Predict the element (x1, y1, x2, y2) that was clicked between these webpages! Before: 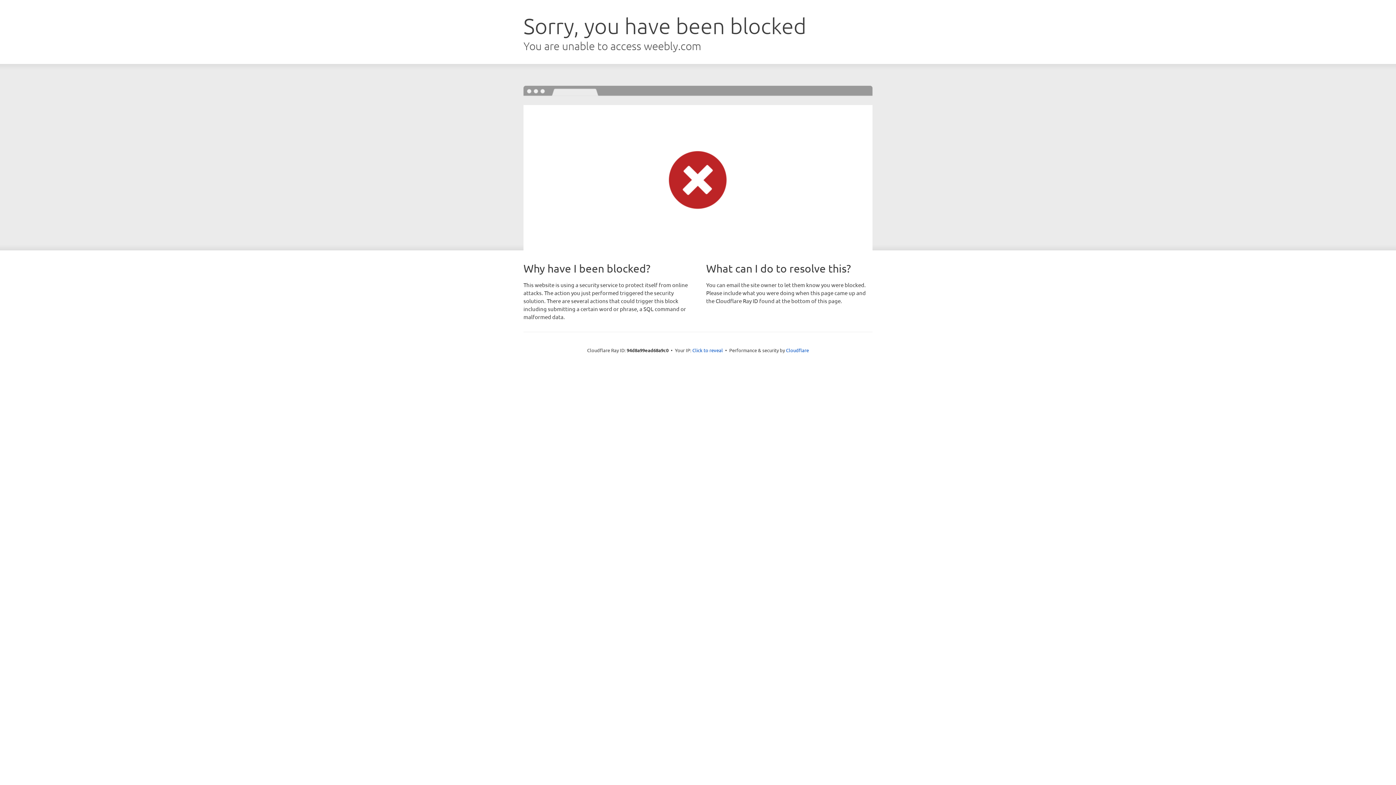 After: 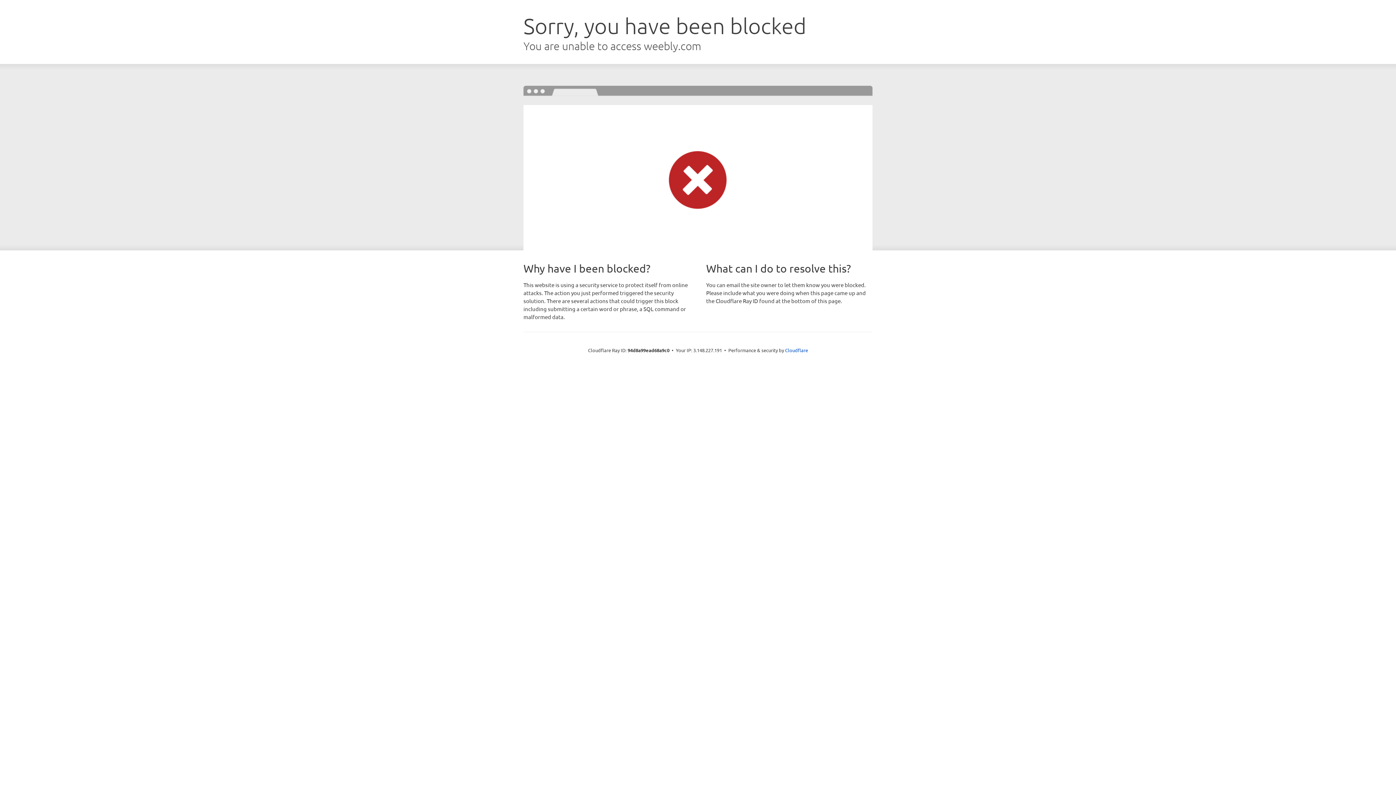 Action: bbox: (692, 346, 723, 353) label: Click to reveal